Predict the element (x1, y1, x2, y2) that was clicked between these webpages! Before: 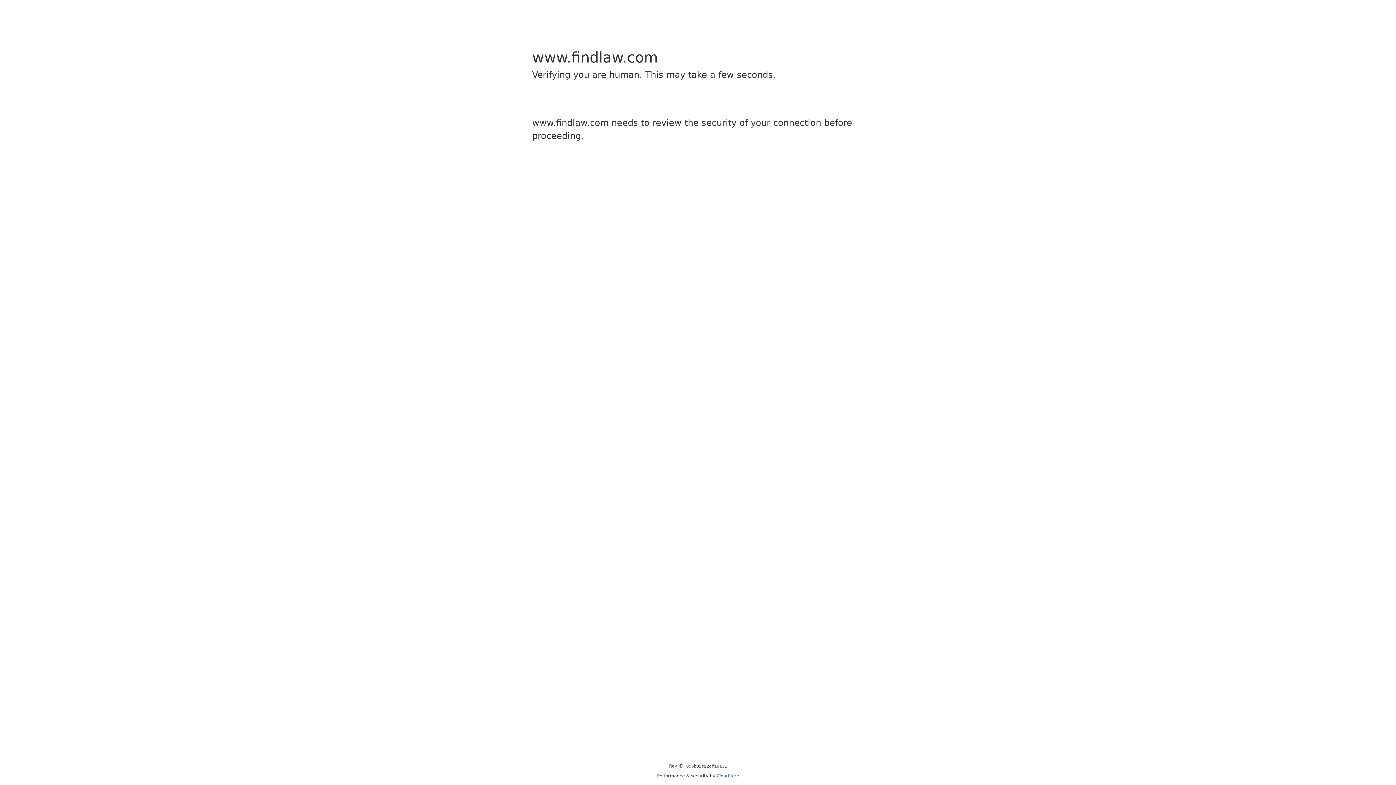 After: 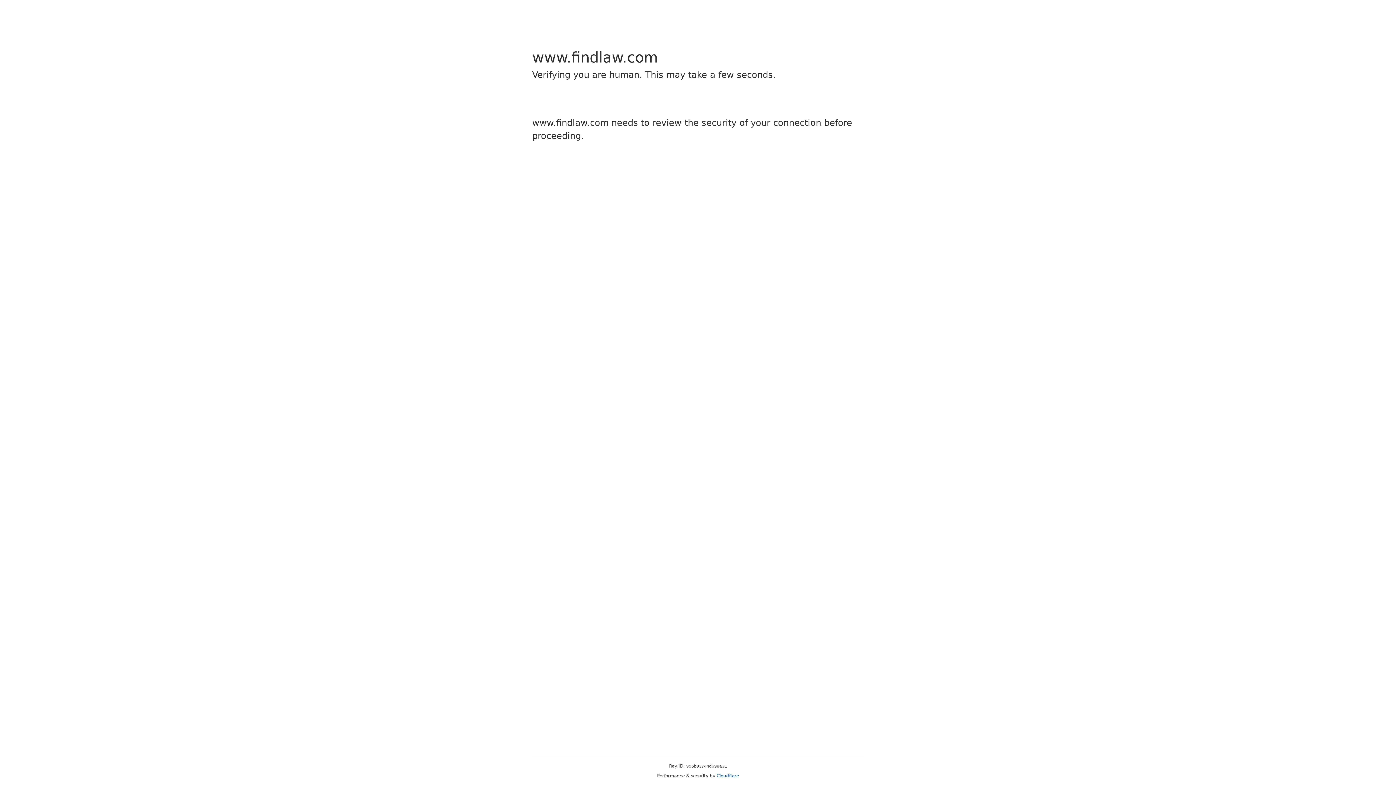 Action: label: Cloudflare bbox: (716, 773, 739, 778)